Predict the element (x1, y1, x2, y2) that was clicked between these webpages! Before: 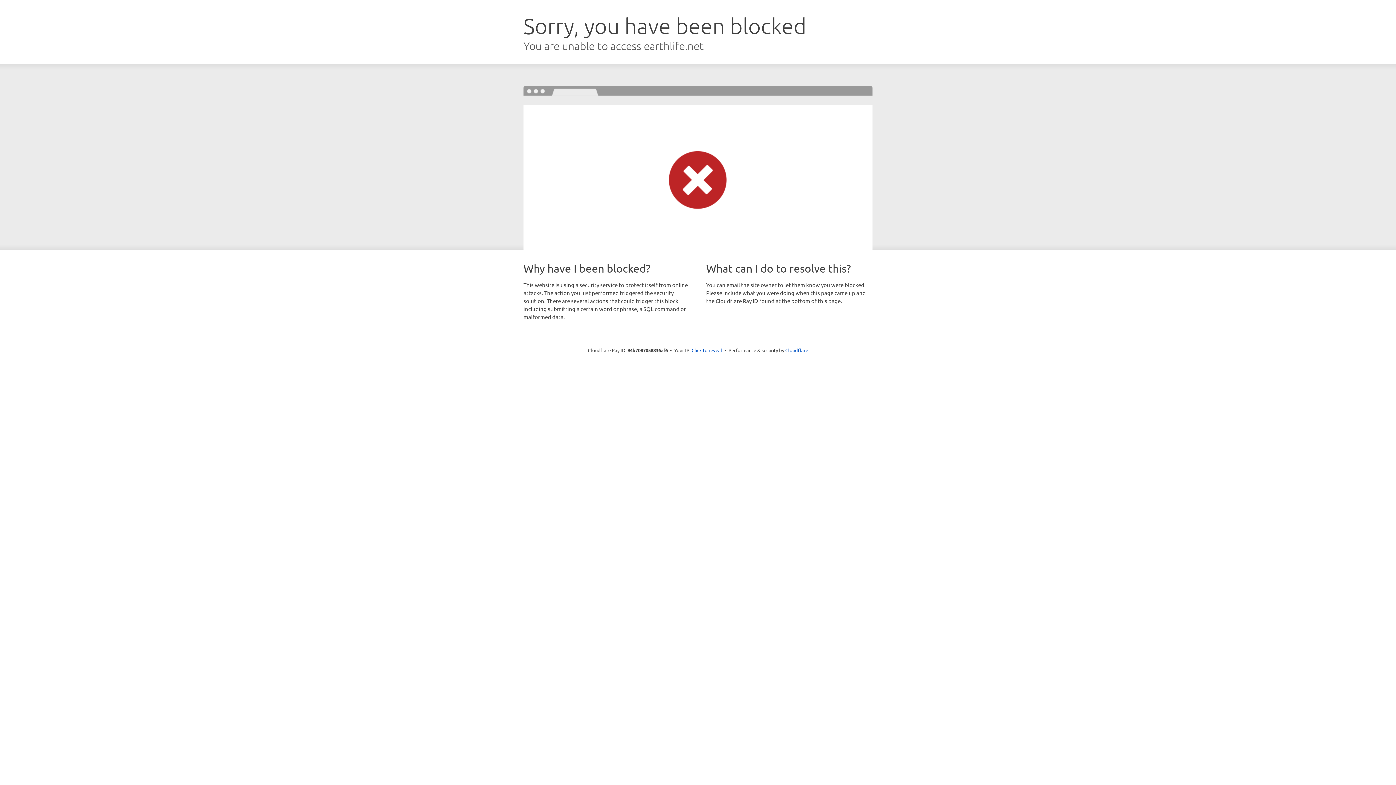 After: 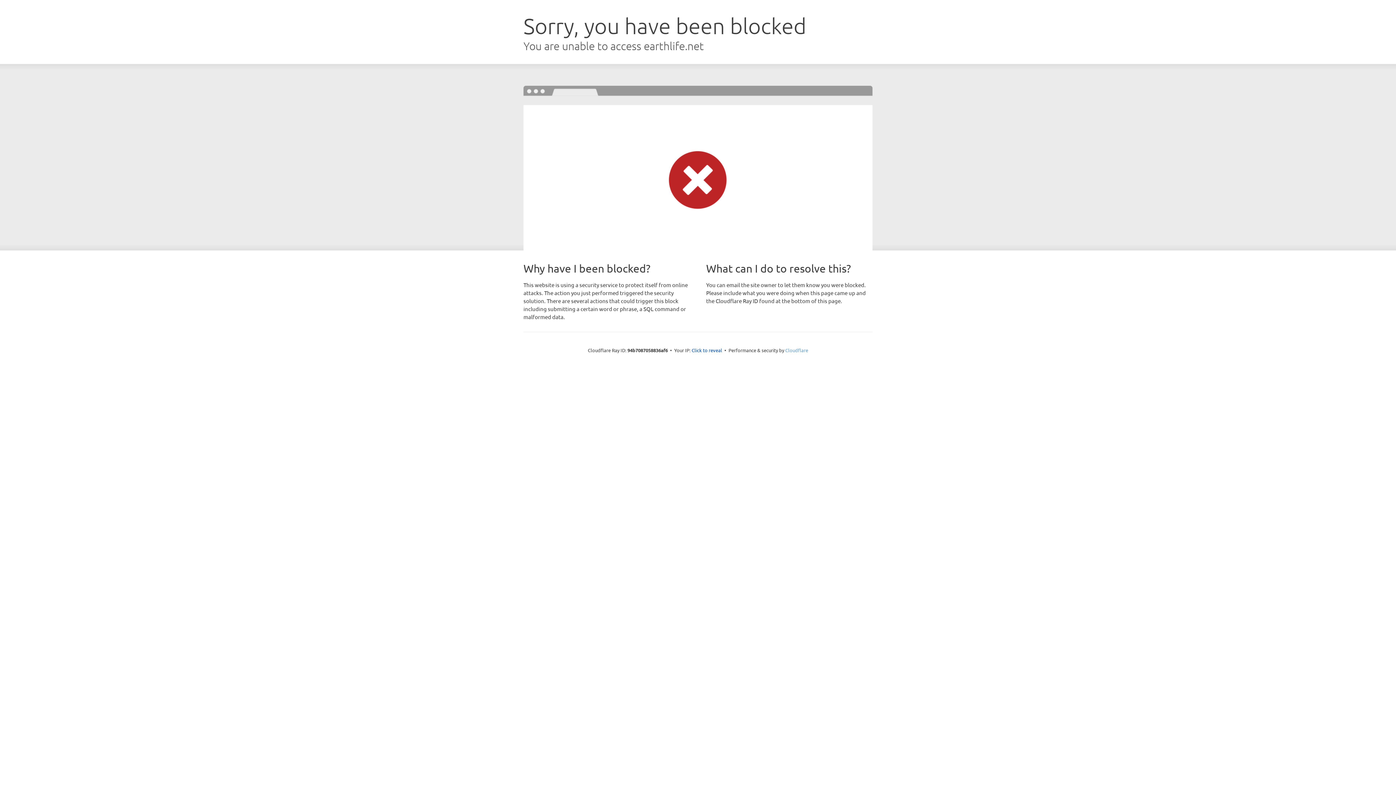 Action: bbox: (785, 347, 808, 353) label: Cloudflare